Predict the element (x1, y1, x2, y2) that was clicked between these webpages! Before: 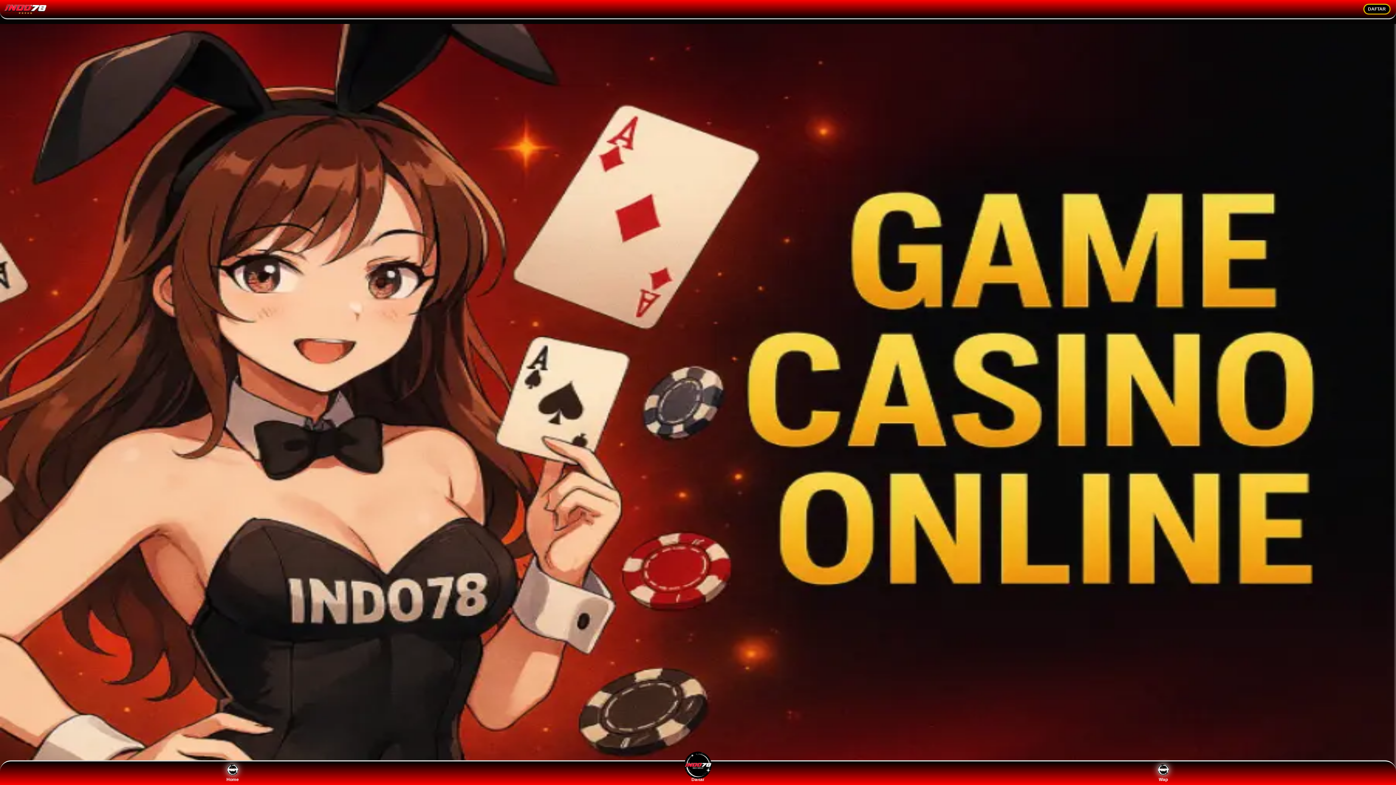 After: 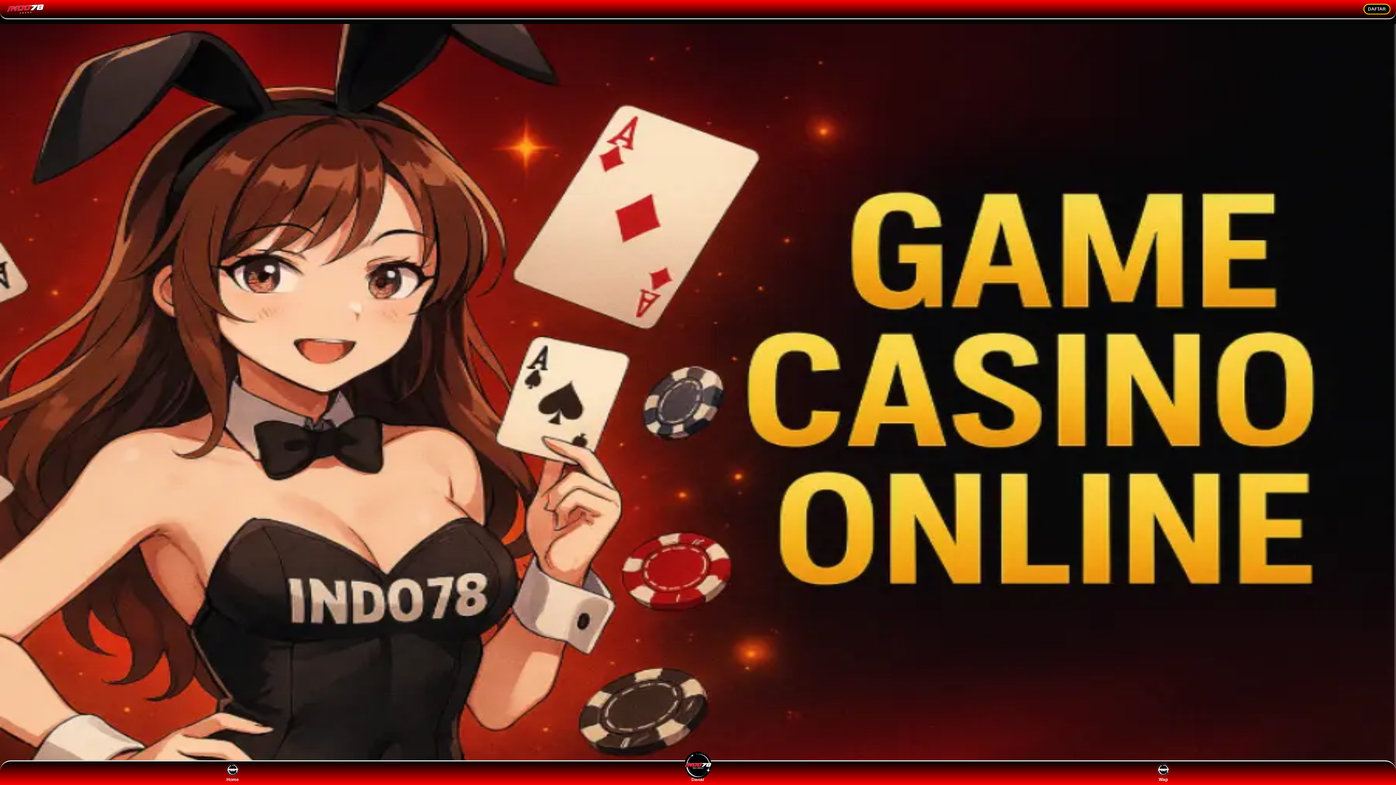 Action: label: Daftar bbox: (684, 764, 711, 782)